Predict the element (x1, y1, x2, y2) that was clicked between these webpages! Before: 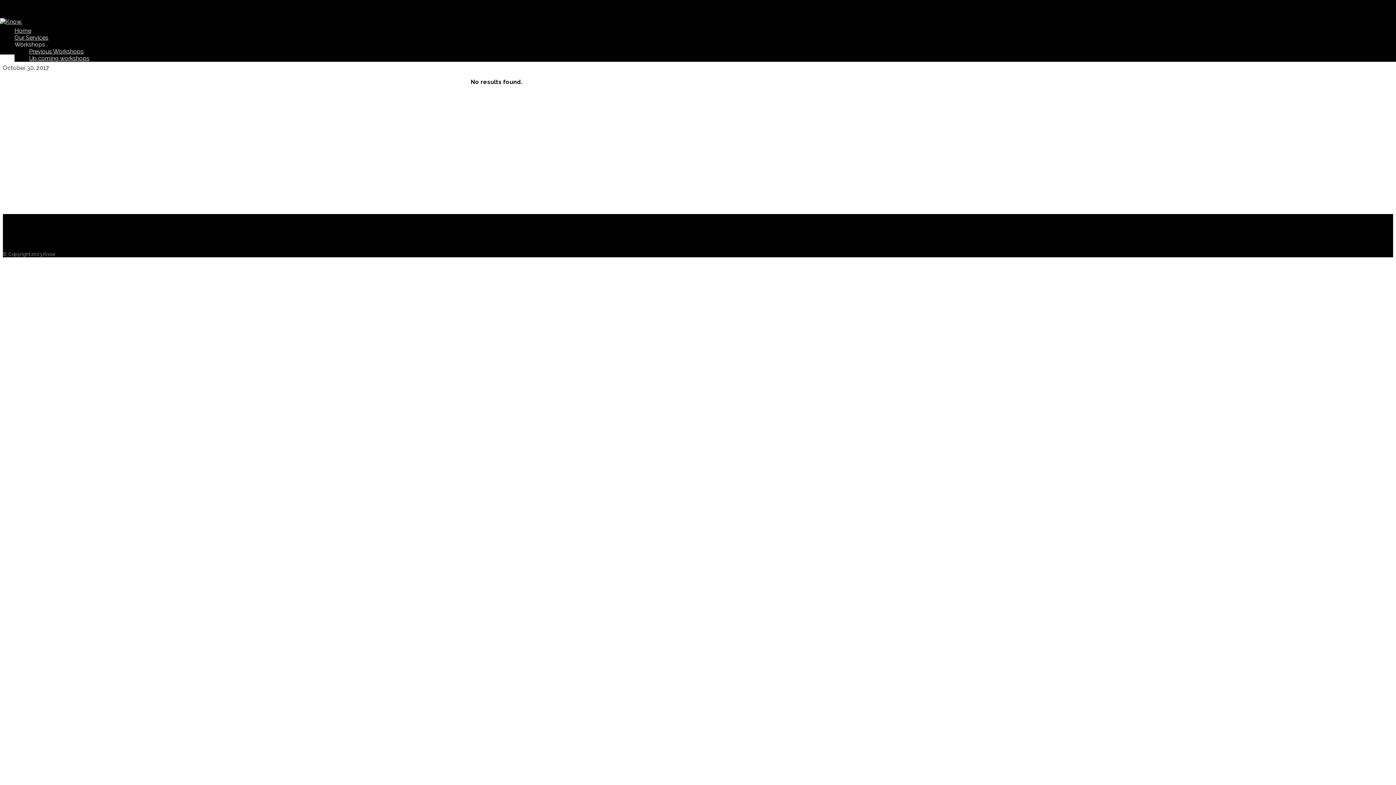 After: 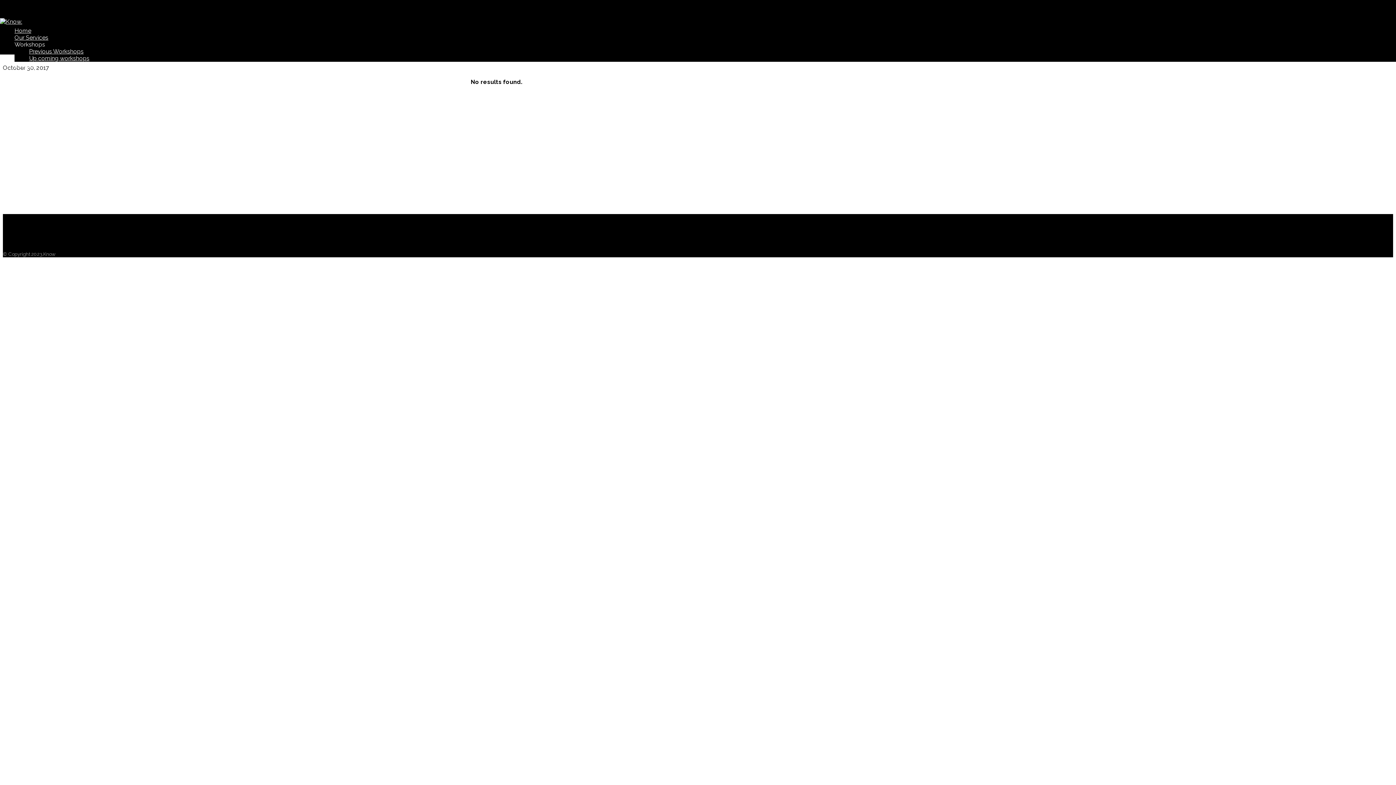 Action: bbox: (133, 310, 146, 316)